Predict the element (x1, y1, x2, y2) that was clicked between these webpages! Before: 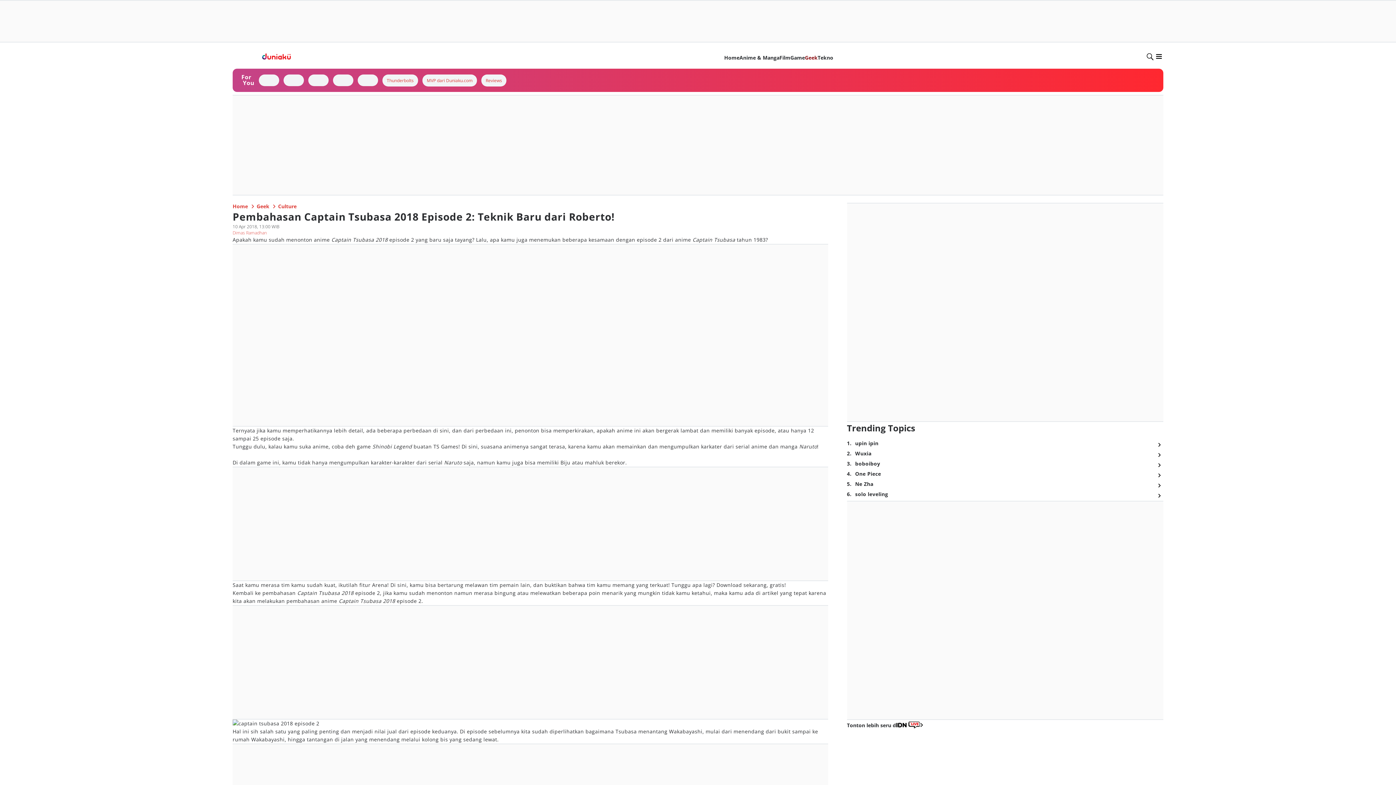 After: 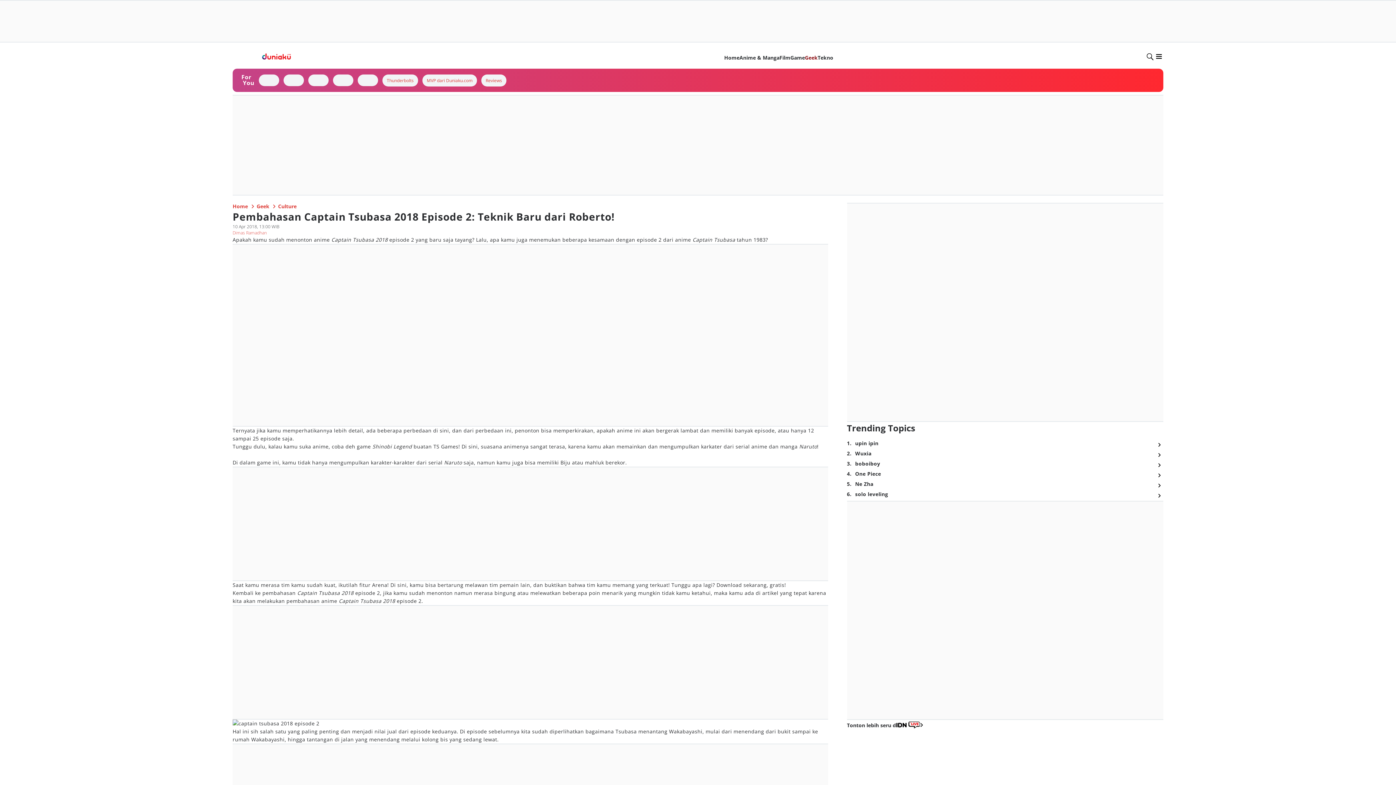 Action: bbox: (339, 221, 436, 230)